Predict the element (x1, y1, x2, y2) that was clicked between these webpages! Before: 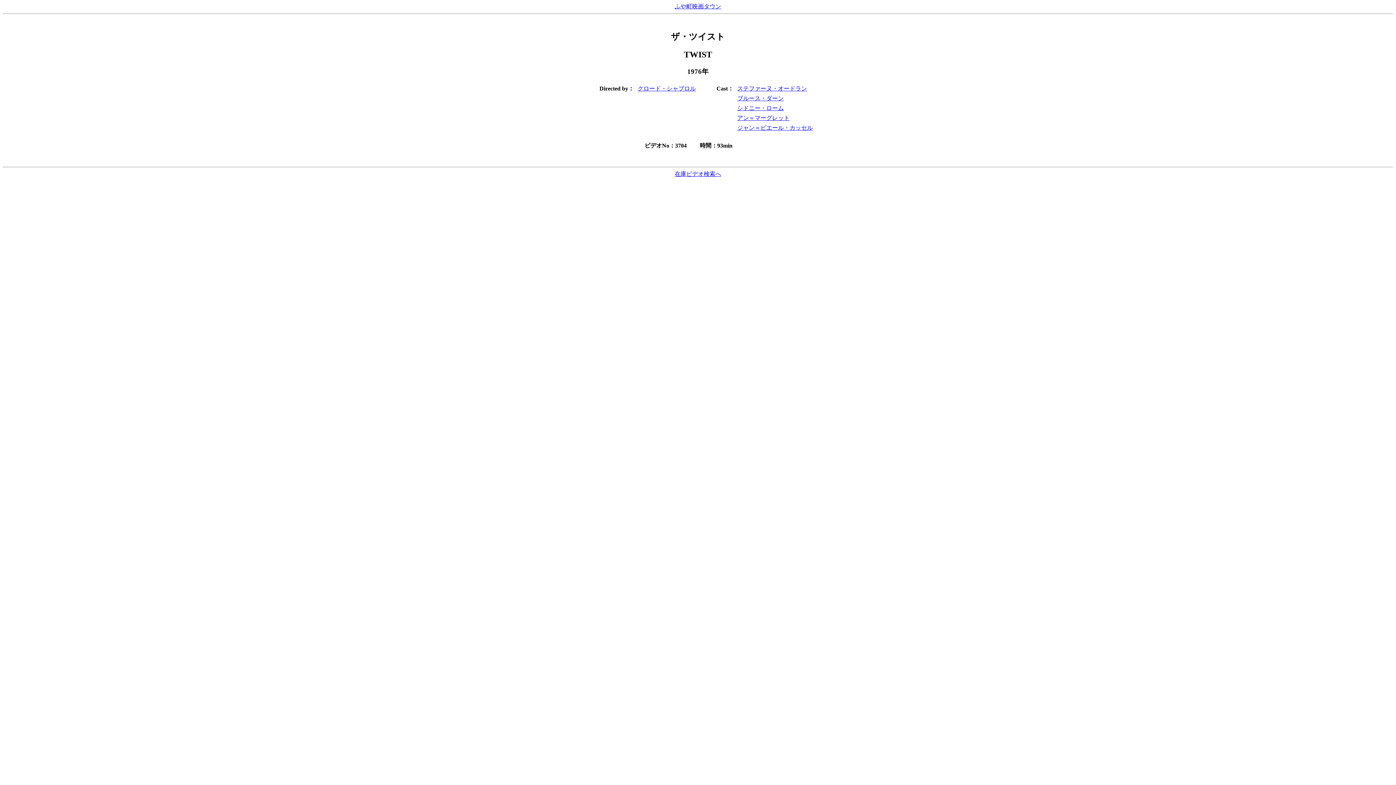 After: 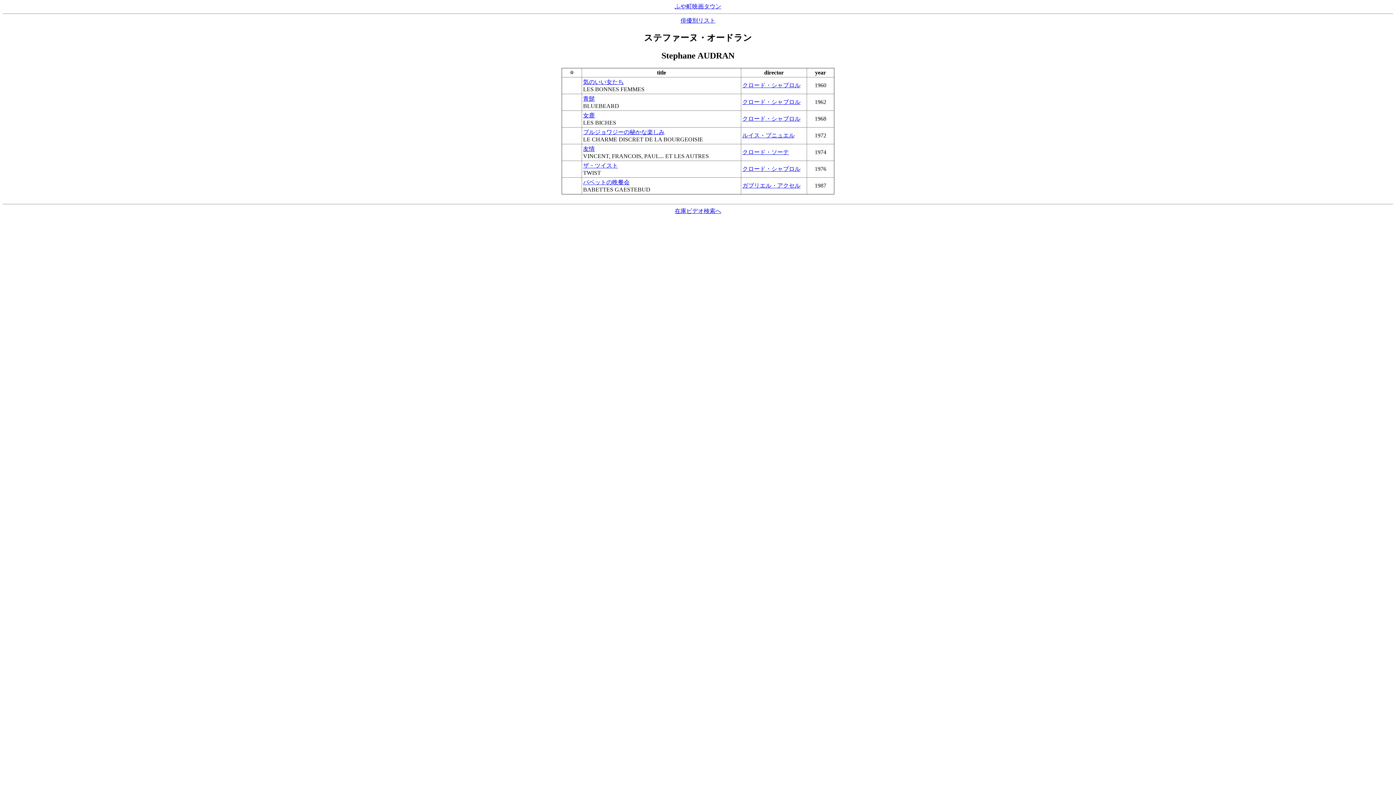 Action: label: ステファーヌ・オードラン bbox: (737, 85, 807, 91)